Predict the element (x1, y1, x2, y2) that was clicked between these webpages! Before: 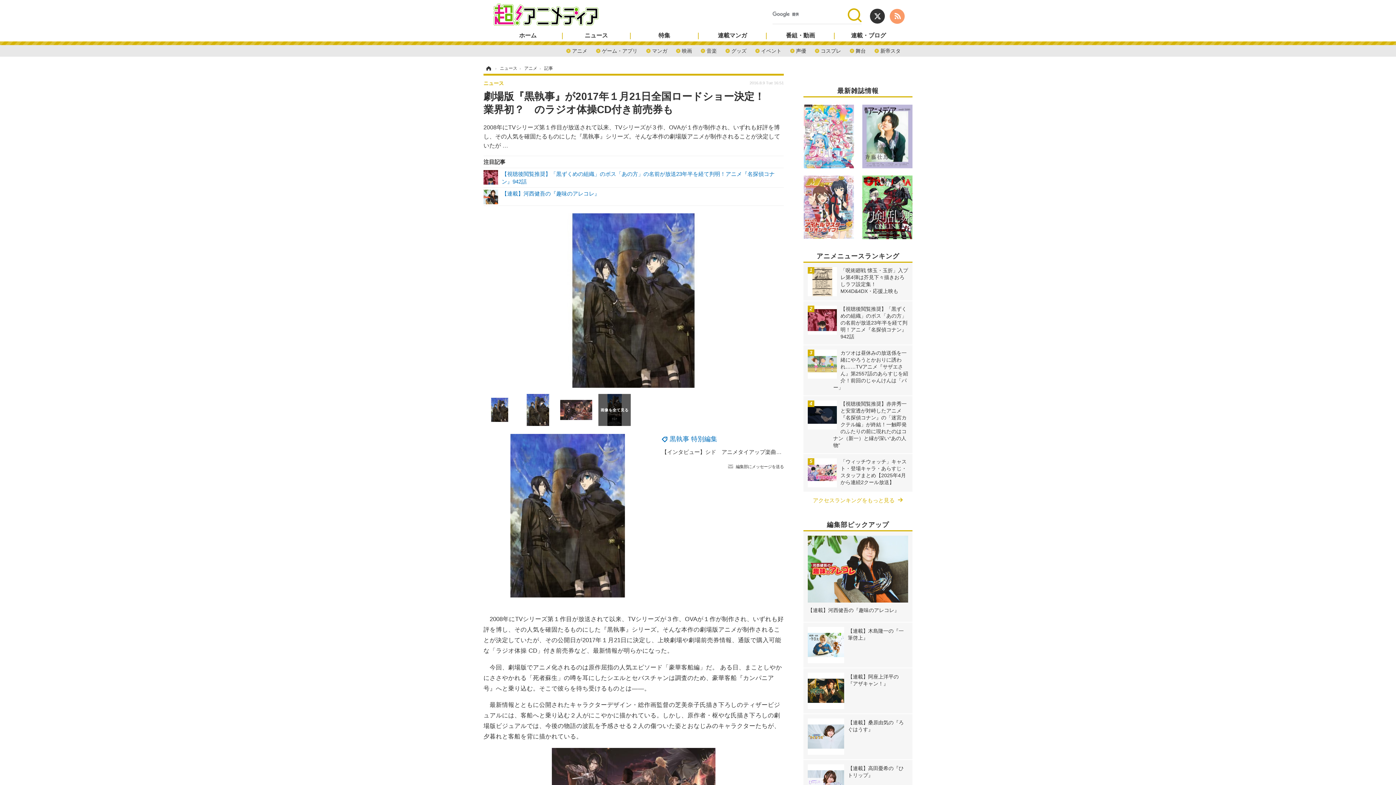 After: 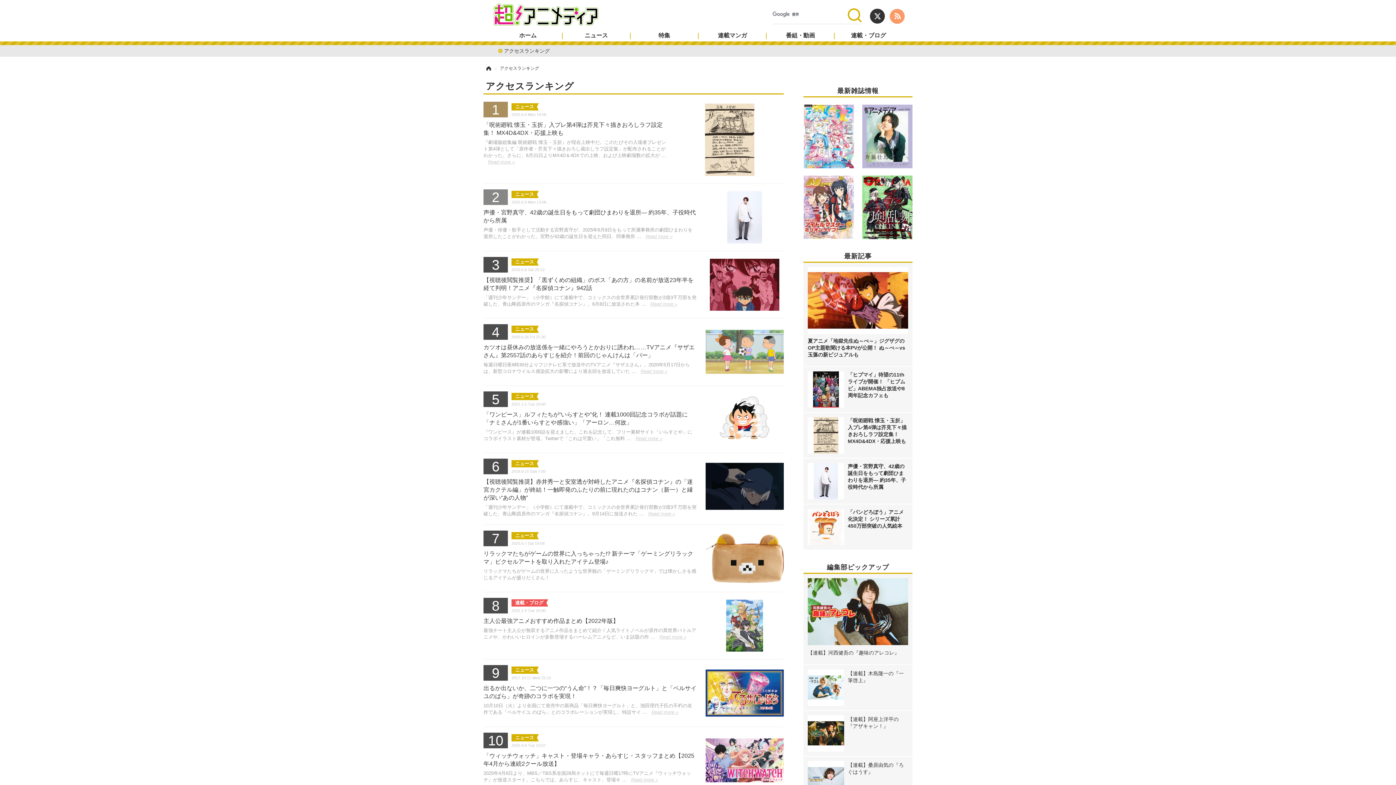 Action: label: アクセスランキングをもっと見る bbox: (803, 492, 912, 508)